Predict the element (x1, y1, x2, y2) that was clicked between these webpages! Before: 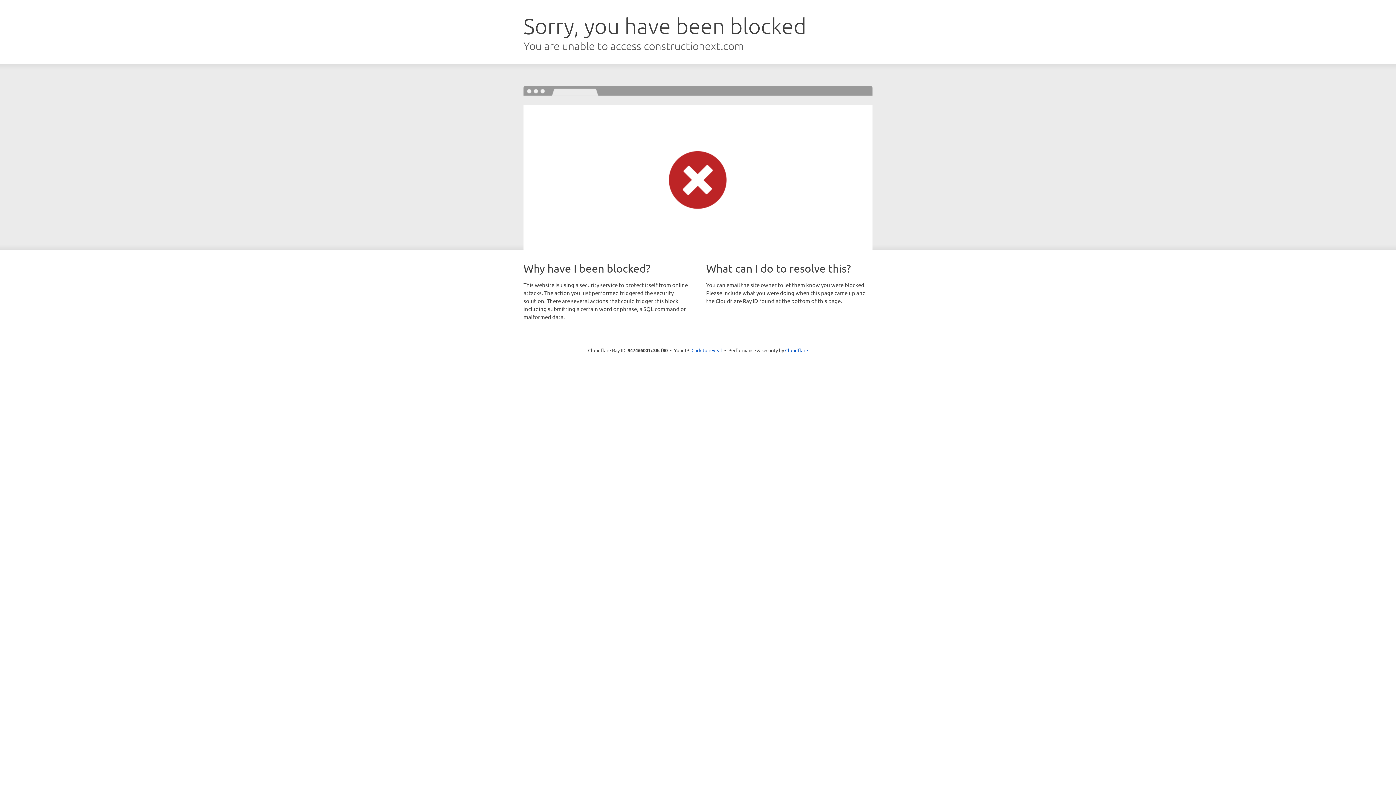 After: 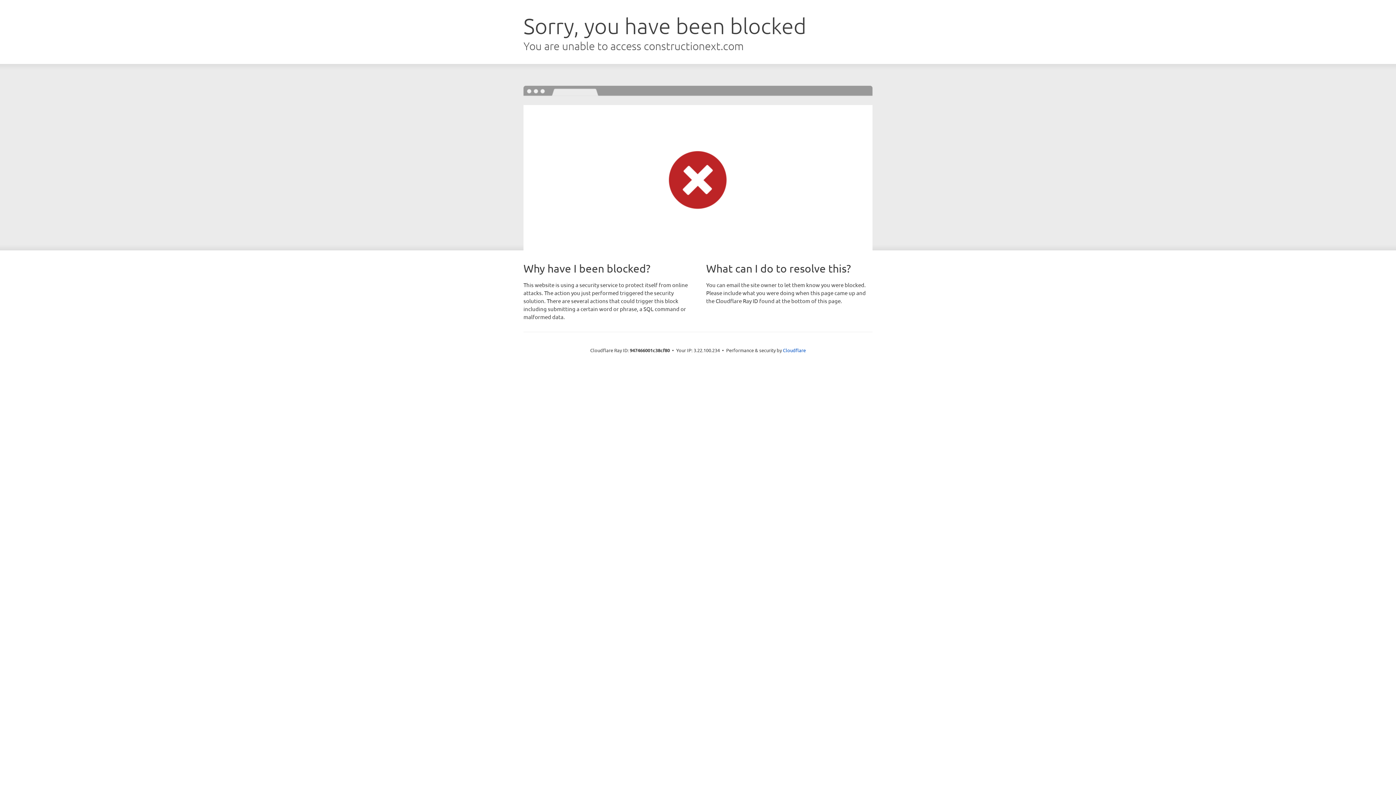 Action: bbox: (691, 346, 722, 353) label: Click to reveal